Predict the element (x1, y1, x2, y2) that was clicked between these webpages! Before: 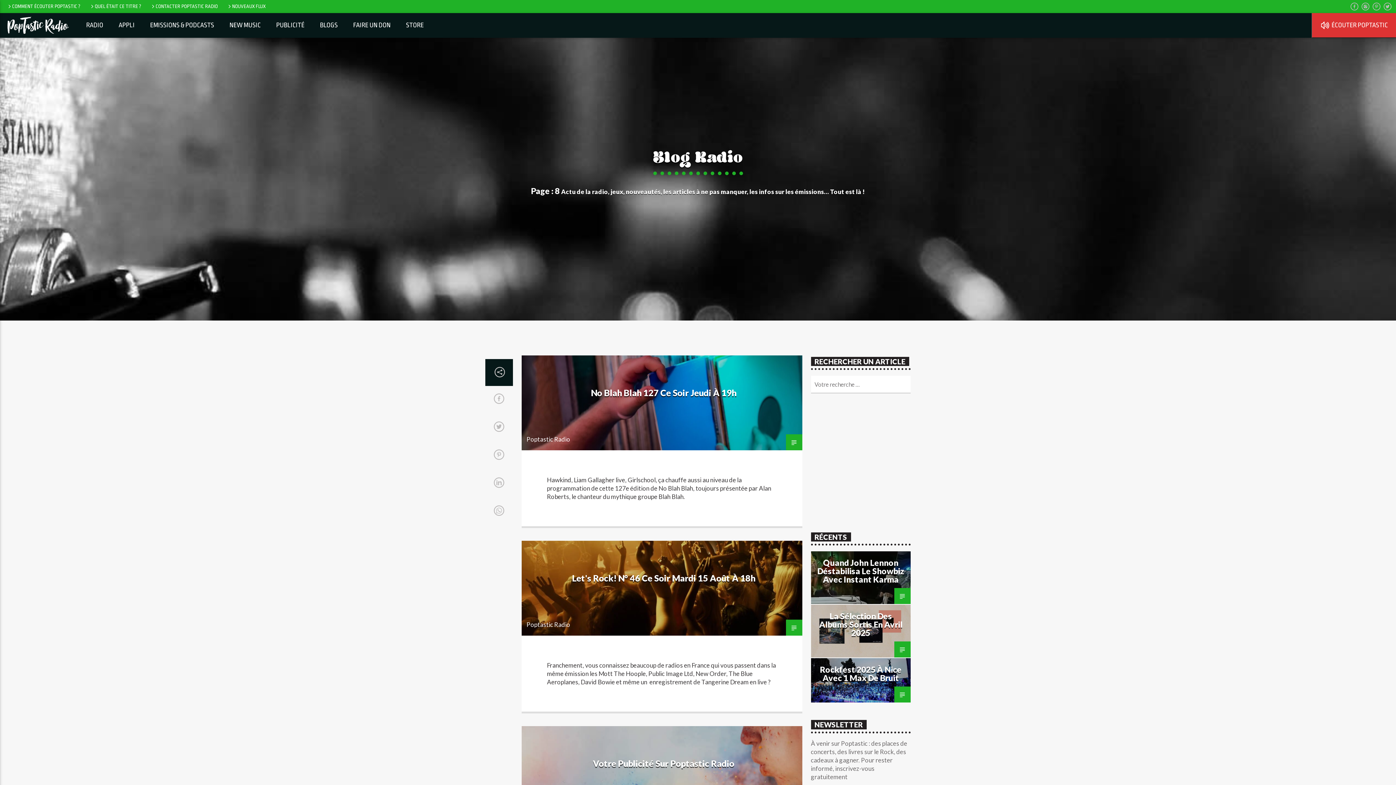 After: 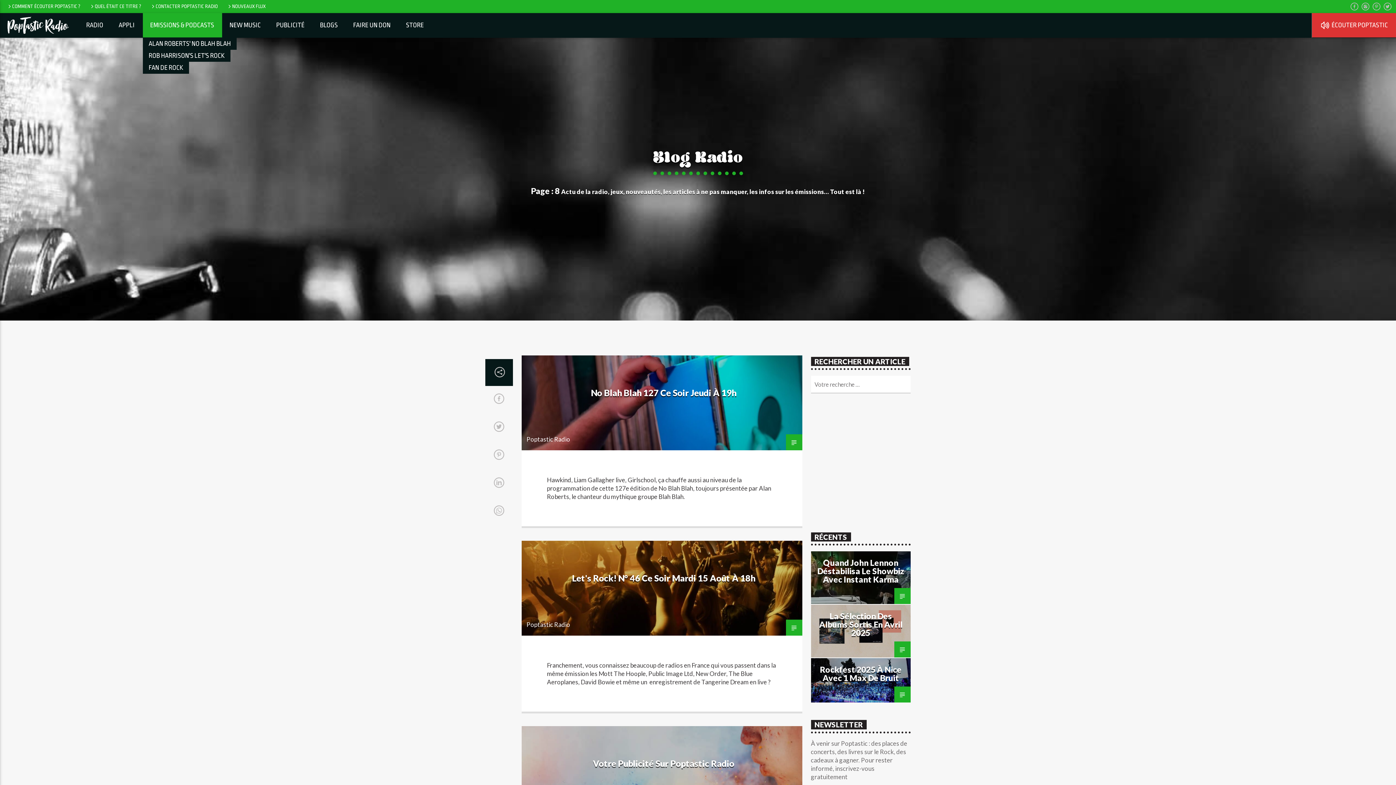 Action: bbox: (142, 13, 222, 37) label: EMISSIONS & PODCASTS